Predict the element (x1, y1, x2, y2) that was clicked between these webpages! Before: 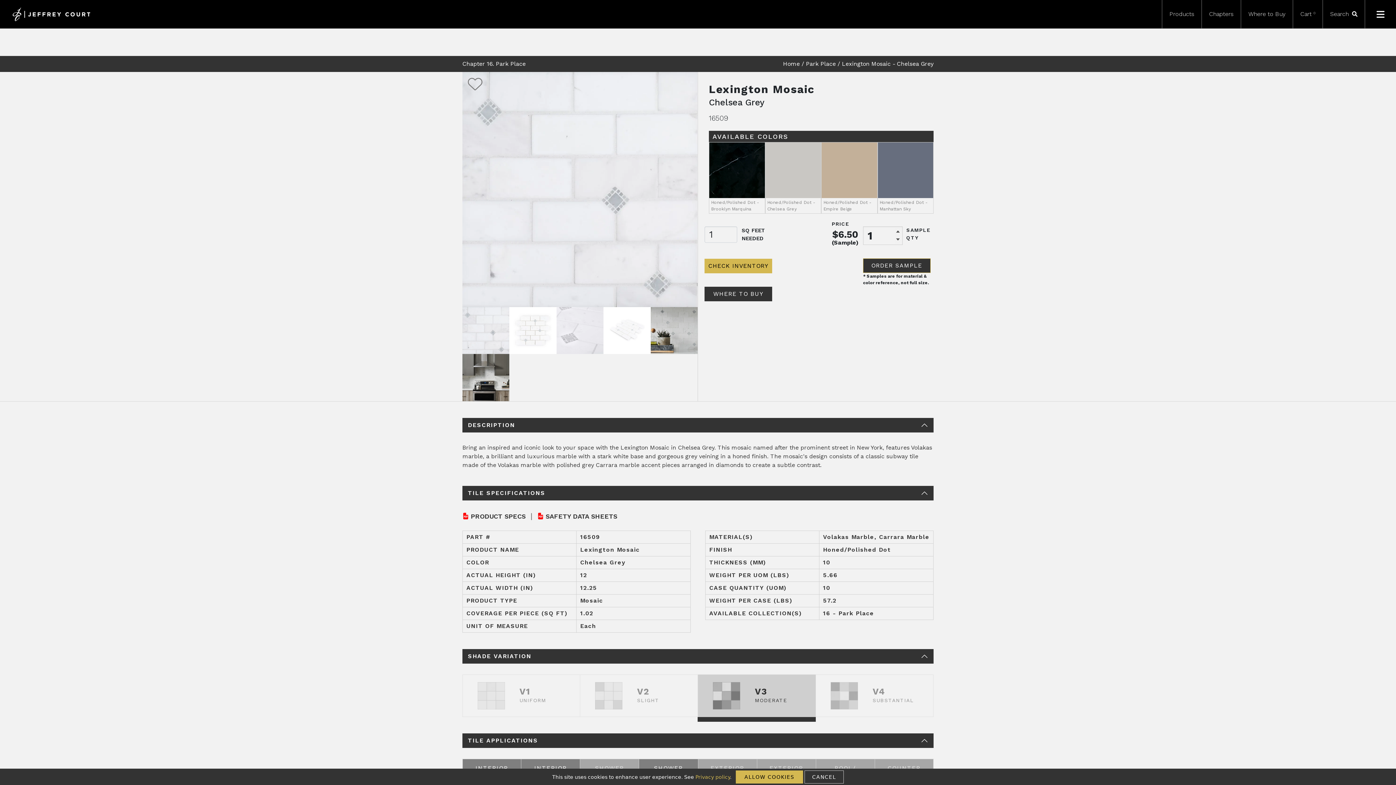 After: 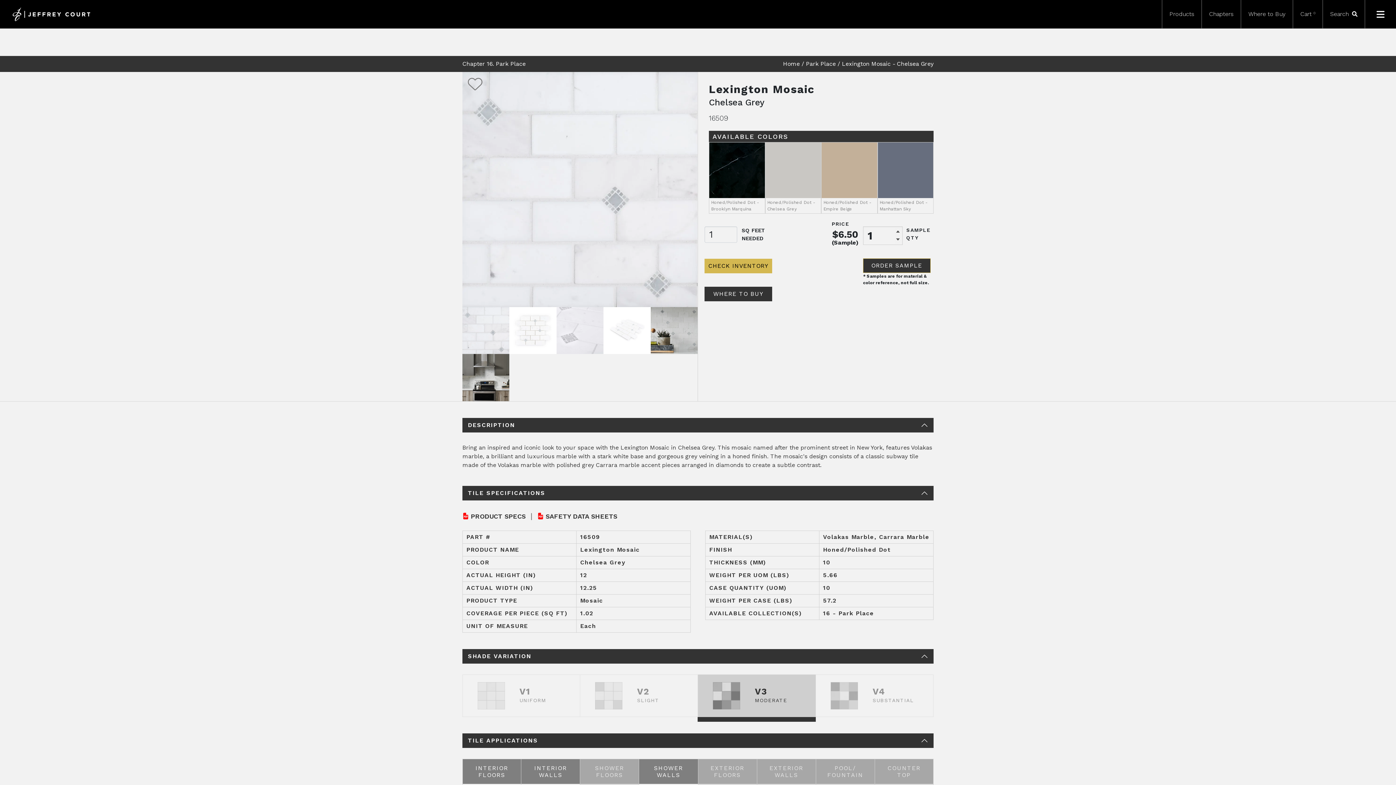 Action: label: CANCEL bbox: (804, 770, 844, 783)